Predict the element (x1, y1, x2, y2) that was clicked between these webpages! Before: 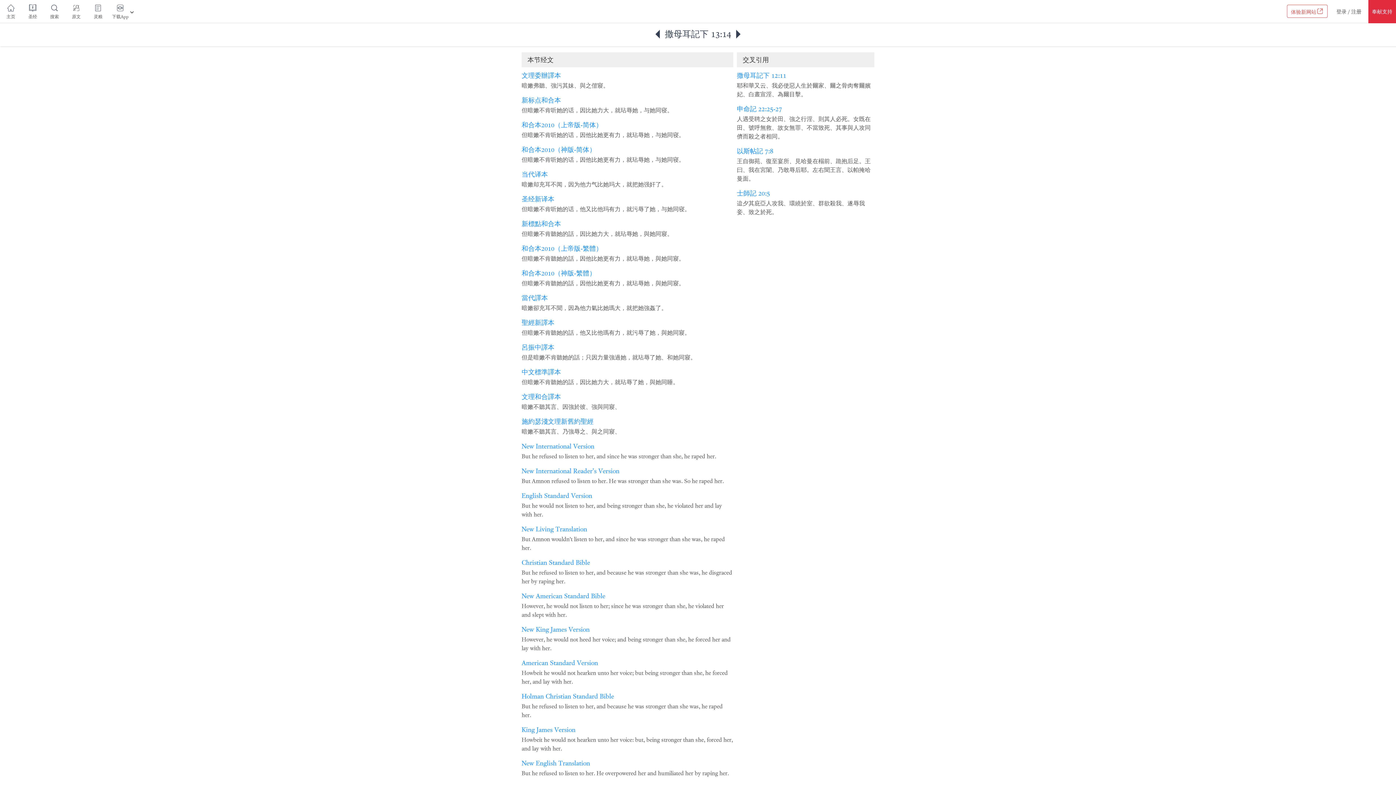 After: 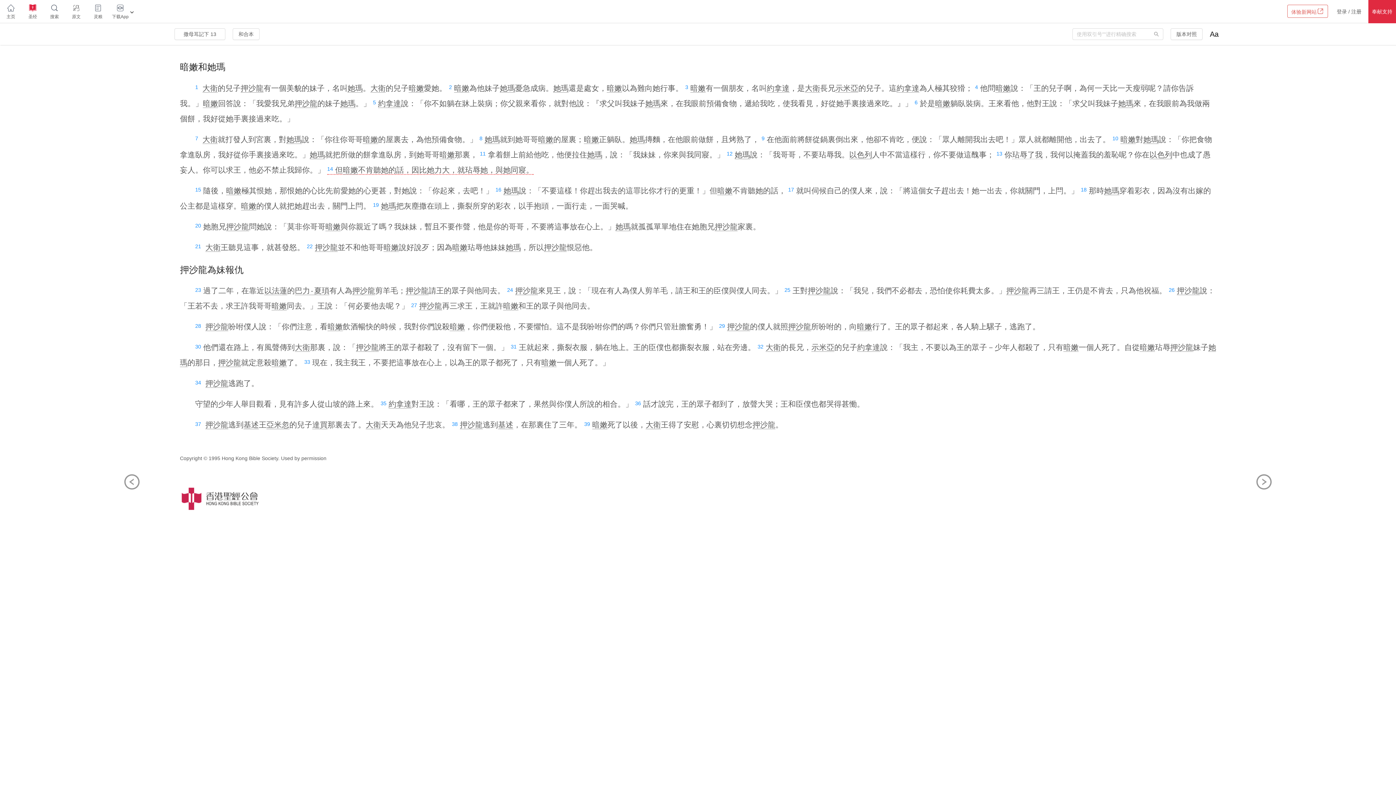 Action: bbox: (521, 219, 561, 228) label: 新標點和合本